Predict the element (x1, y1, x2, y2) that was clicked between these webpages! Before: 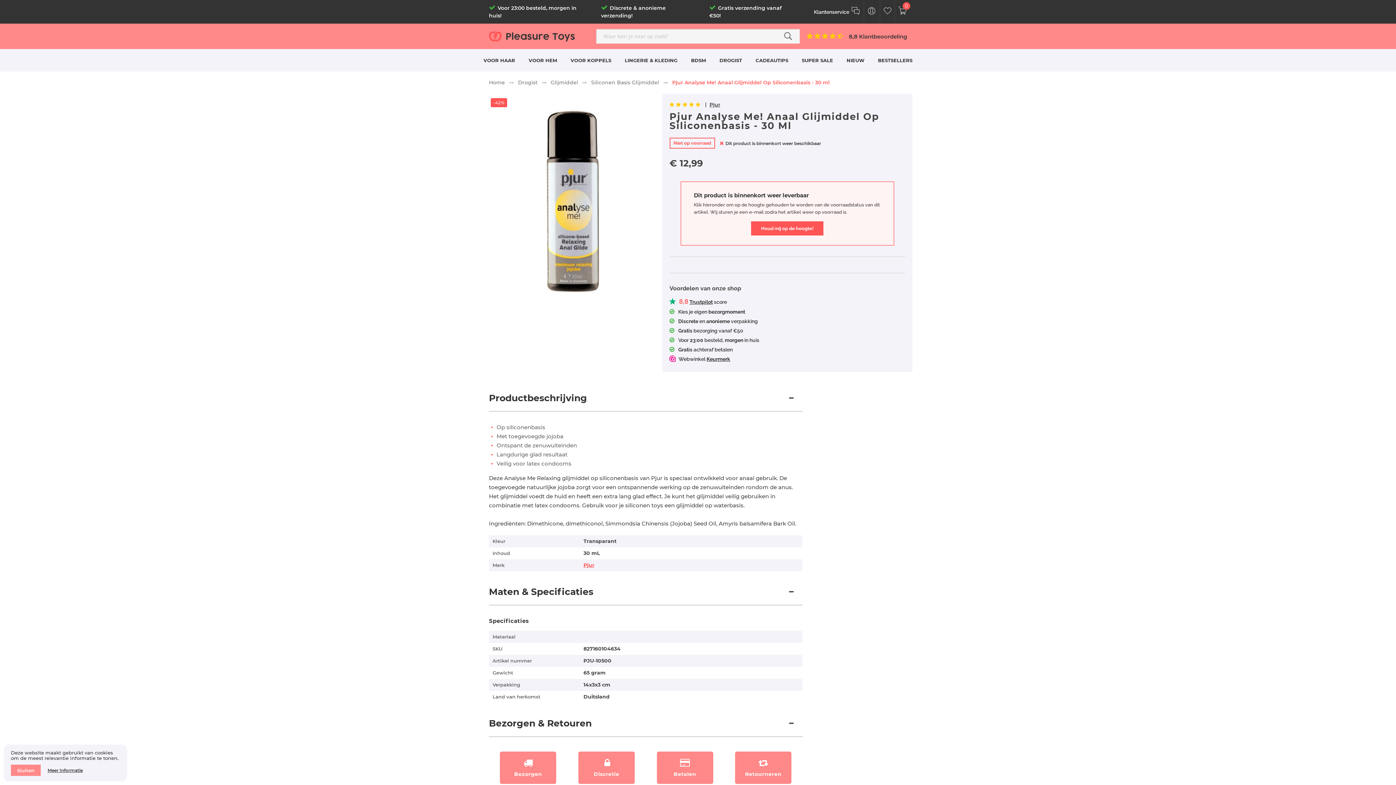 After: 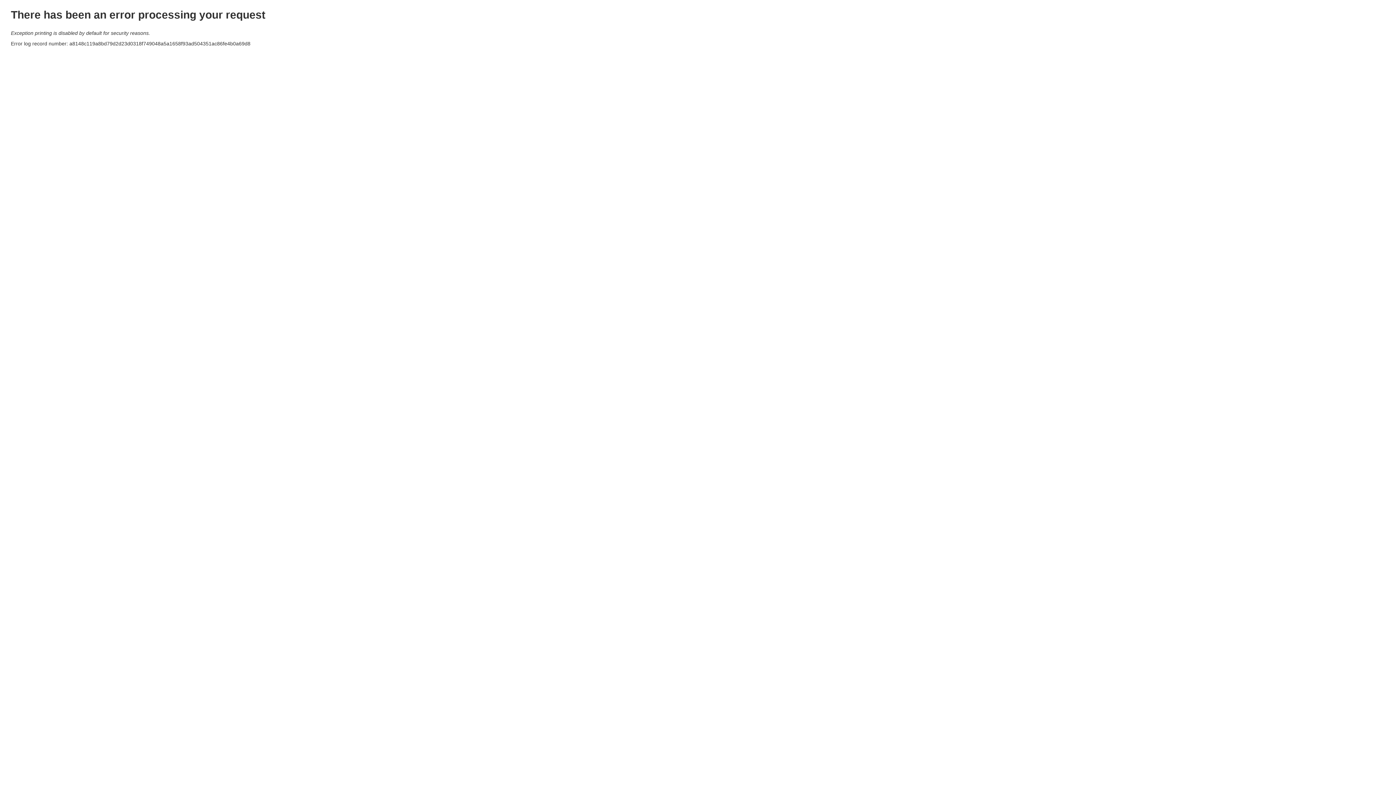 Action: bbox: (483, 49, 515, 71) label: VOOR HAAR